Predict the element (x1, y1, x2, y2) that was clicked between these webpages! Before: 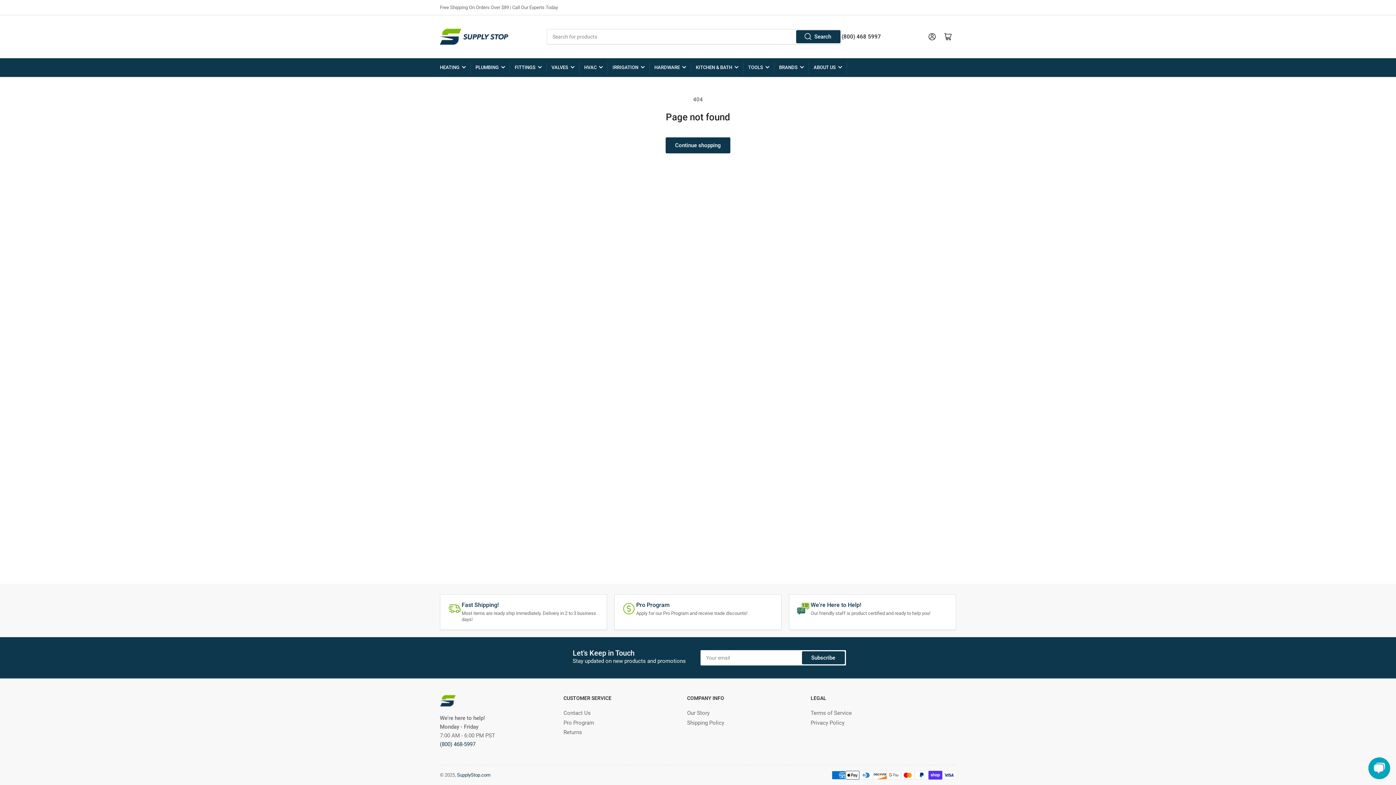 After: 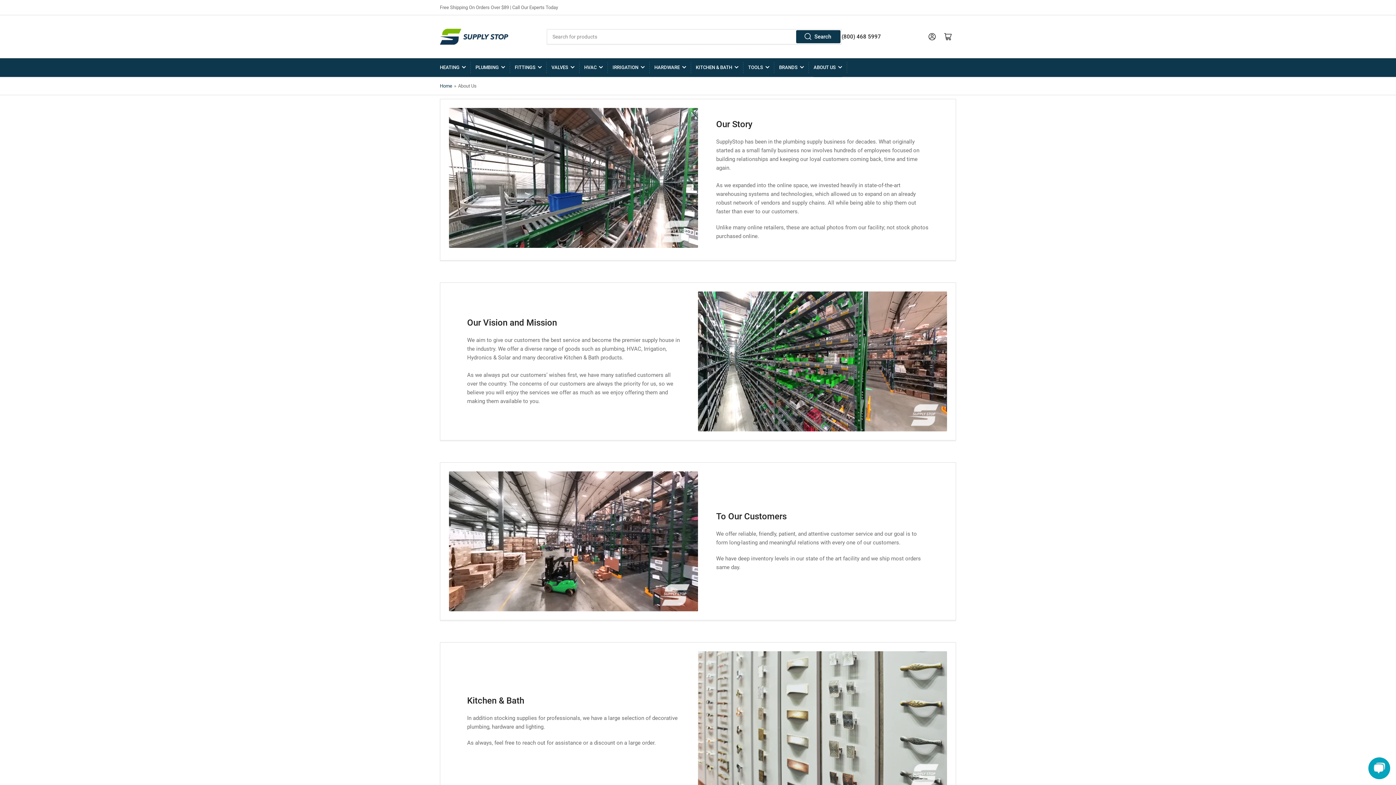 Action: label: Our Story bbox: (687, 710, 709, 716)